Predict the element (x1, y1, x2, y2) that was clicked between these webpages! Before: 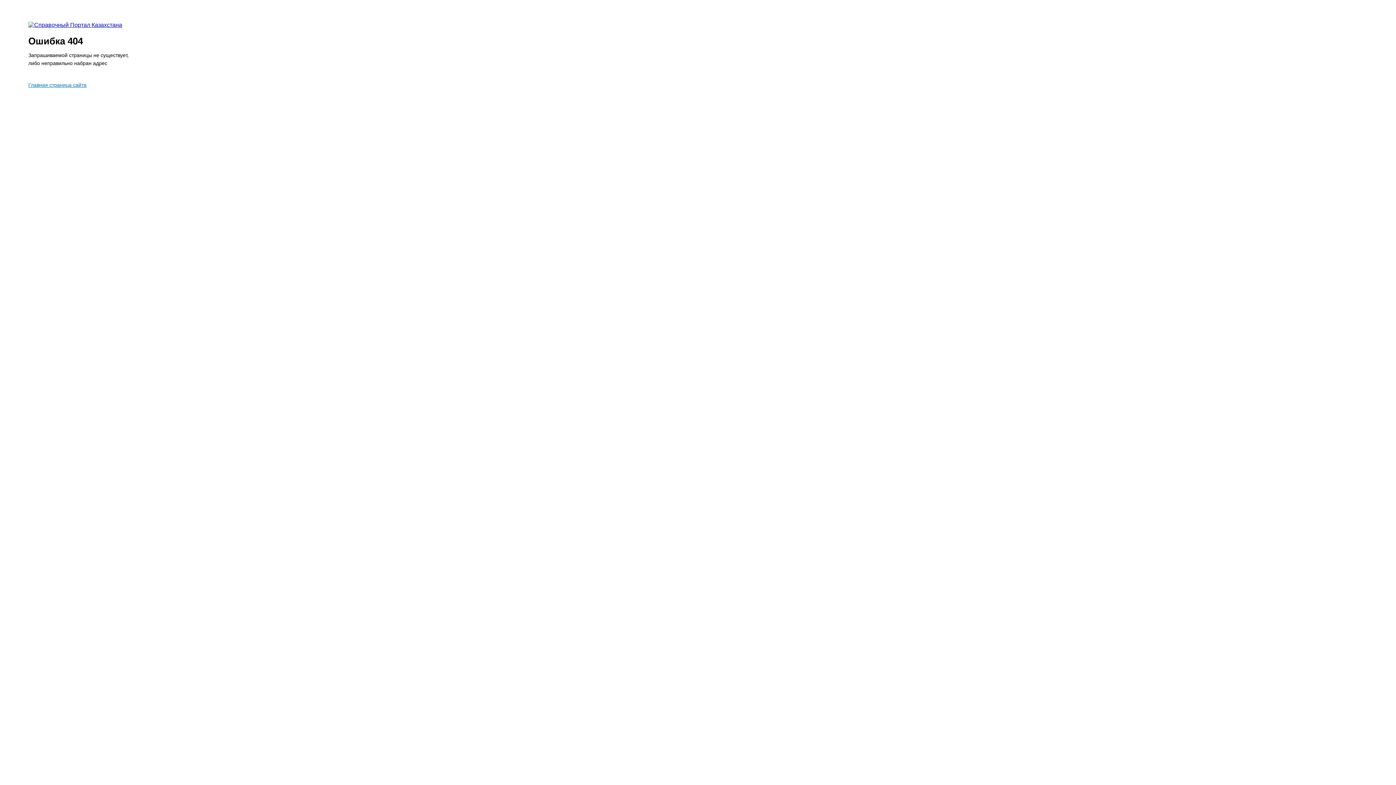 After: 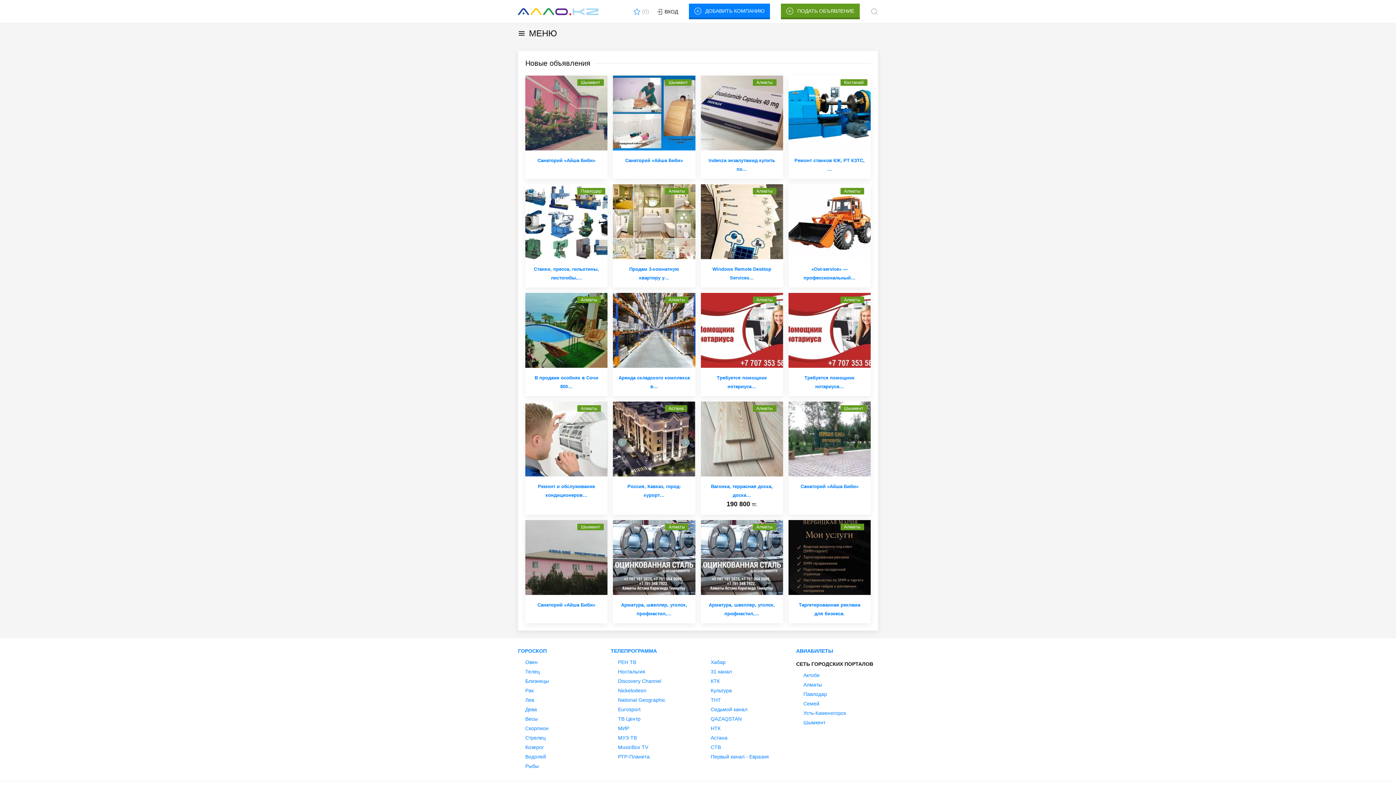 Action: label: Главная страница сайта bbox: (28, 82, 86, 88)